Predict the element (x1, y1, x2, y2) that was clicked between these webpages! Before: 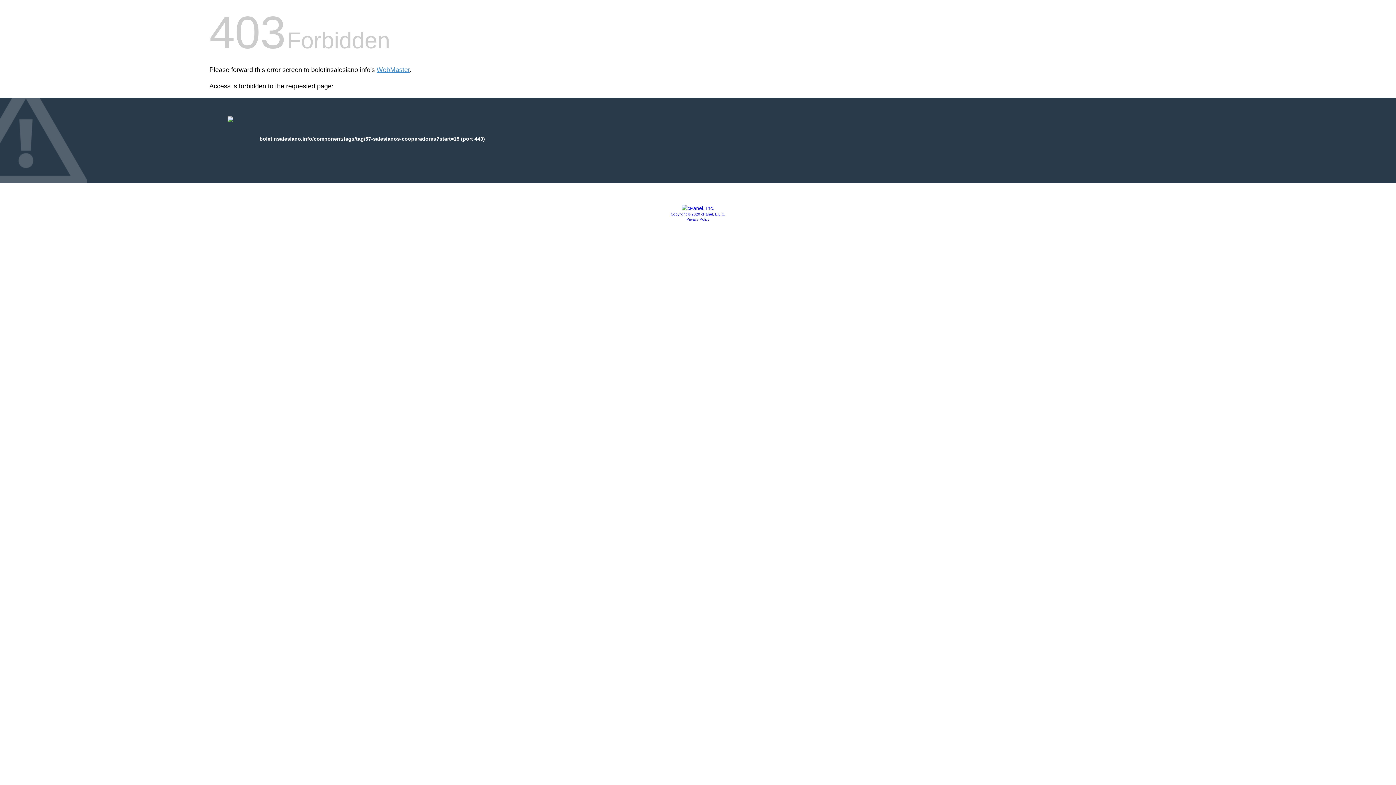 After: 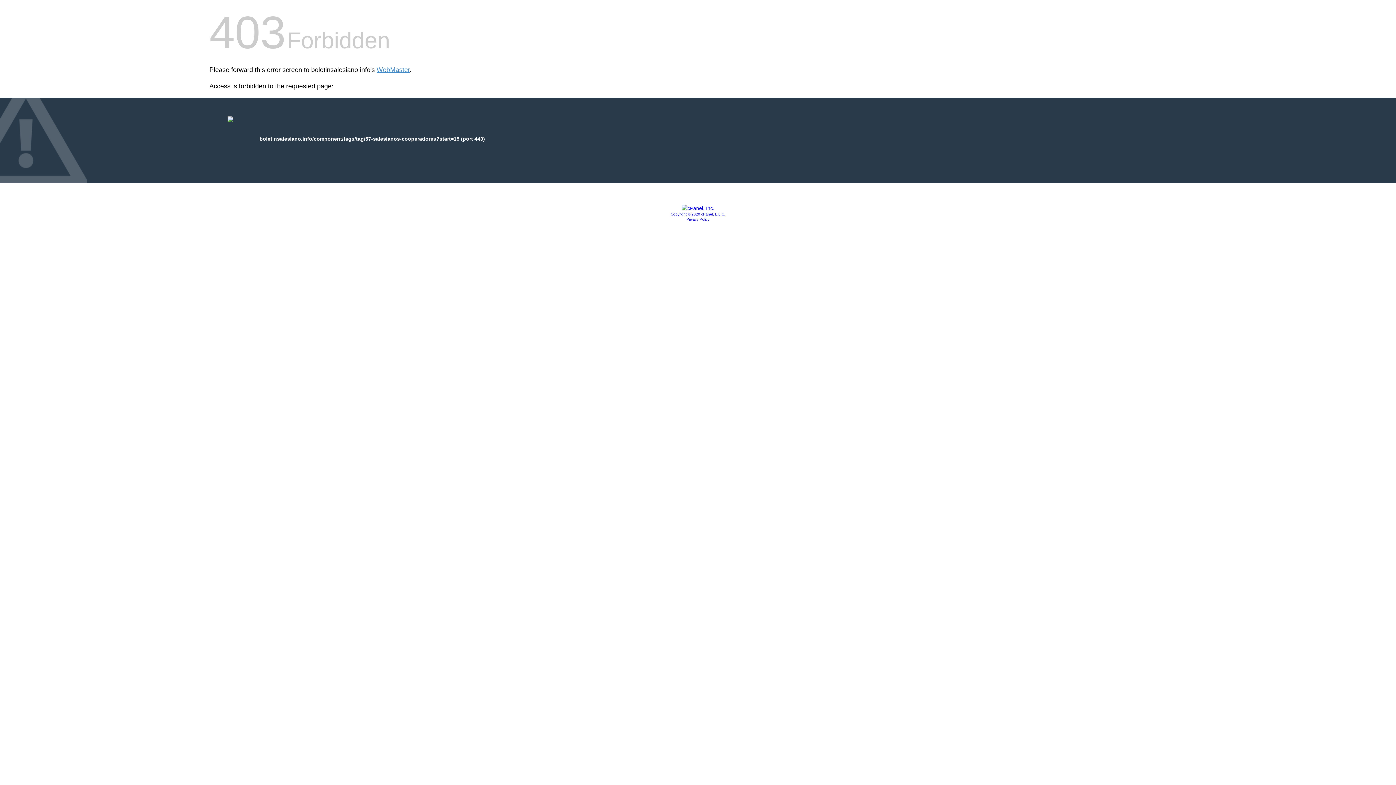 Action: label: Copyright © 2020 cPanel, L.L.C. bbox: (670, 212, 725, 216)